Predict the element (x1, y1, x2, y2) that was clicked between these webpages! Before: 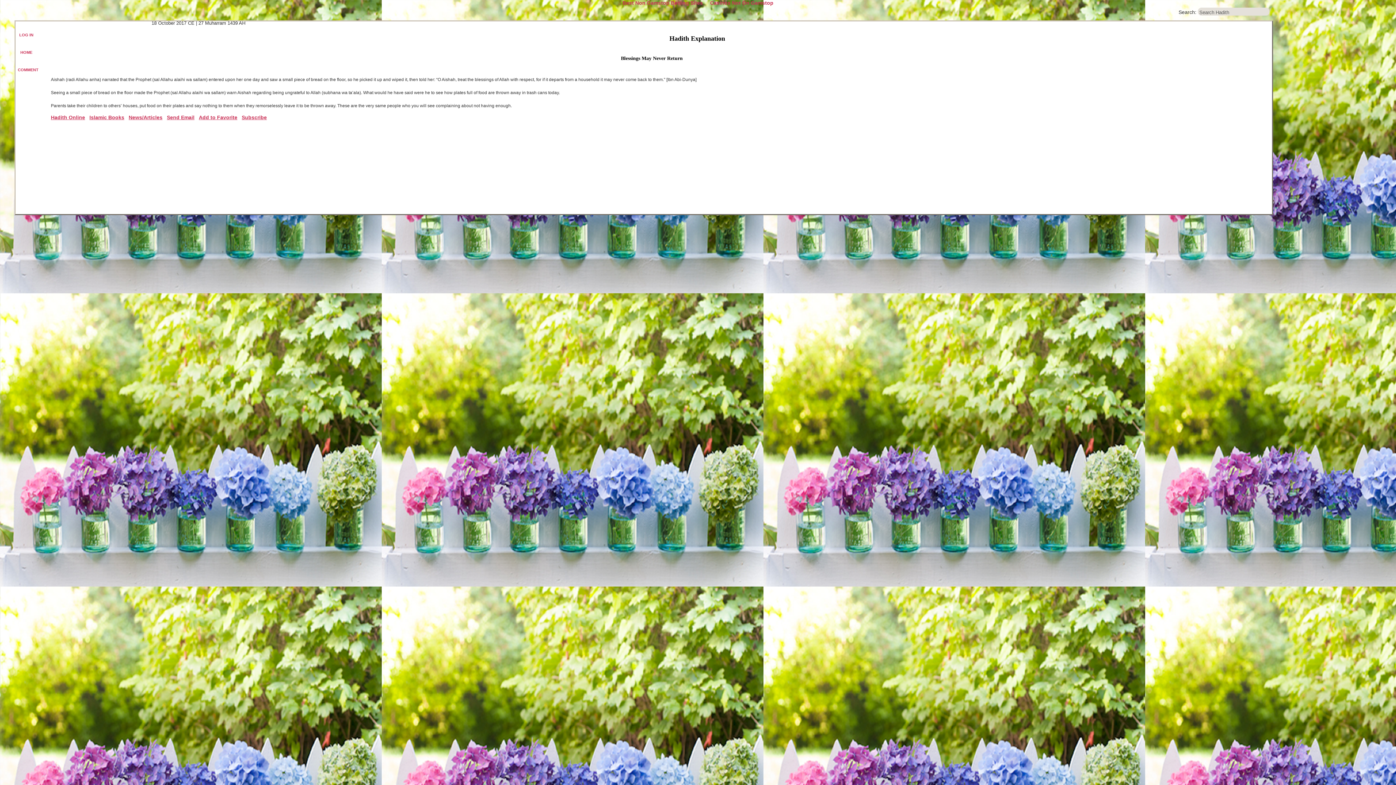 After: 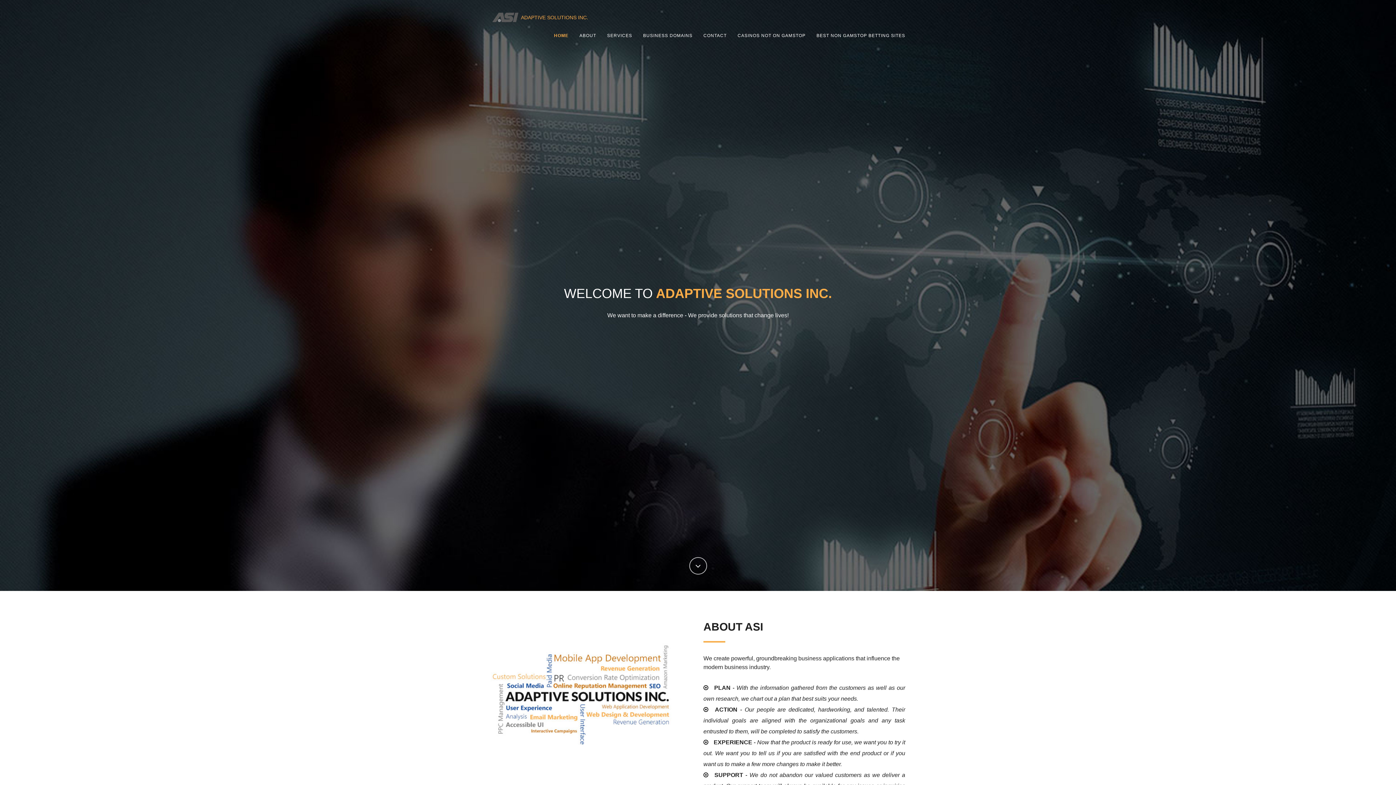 Action: label: Add to Favorite bbox: (198, 114, 237, 120)